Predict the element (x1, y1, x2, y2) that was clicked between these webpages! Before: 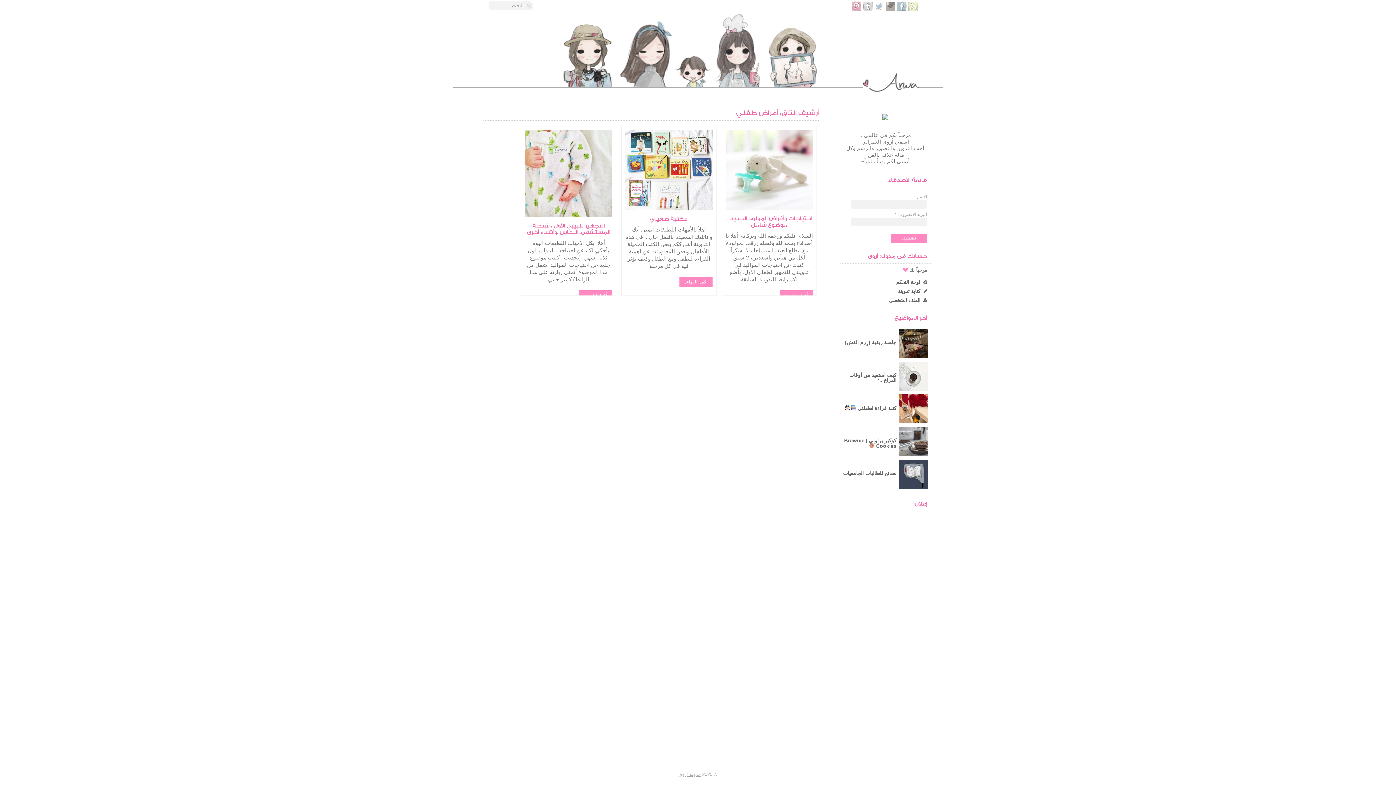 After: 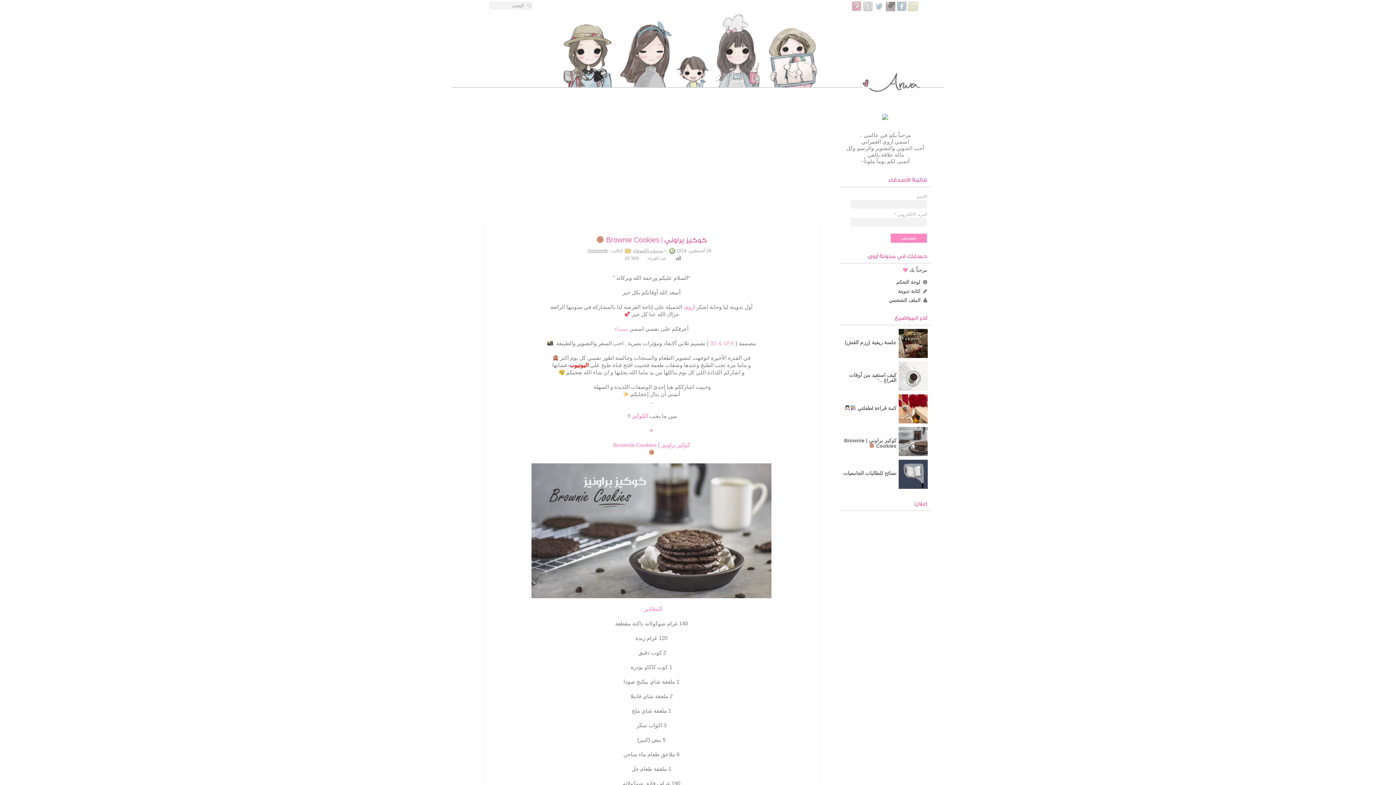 Action: bbox: (844, 437, 896, 448) label: كوكيز براوني | Brownie Cookies 